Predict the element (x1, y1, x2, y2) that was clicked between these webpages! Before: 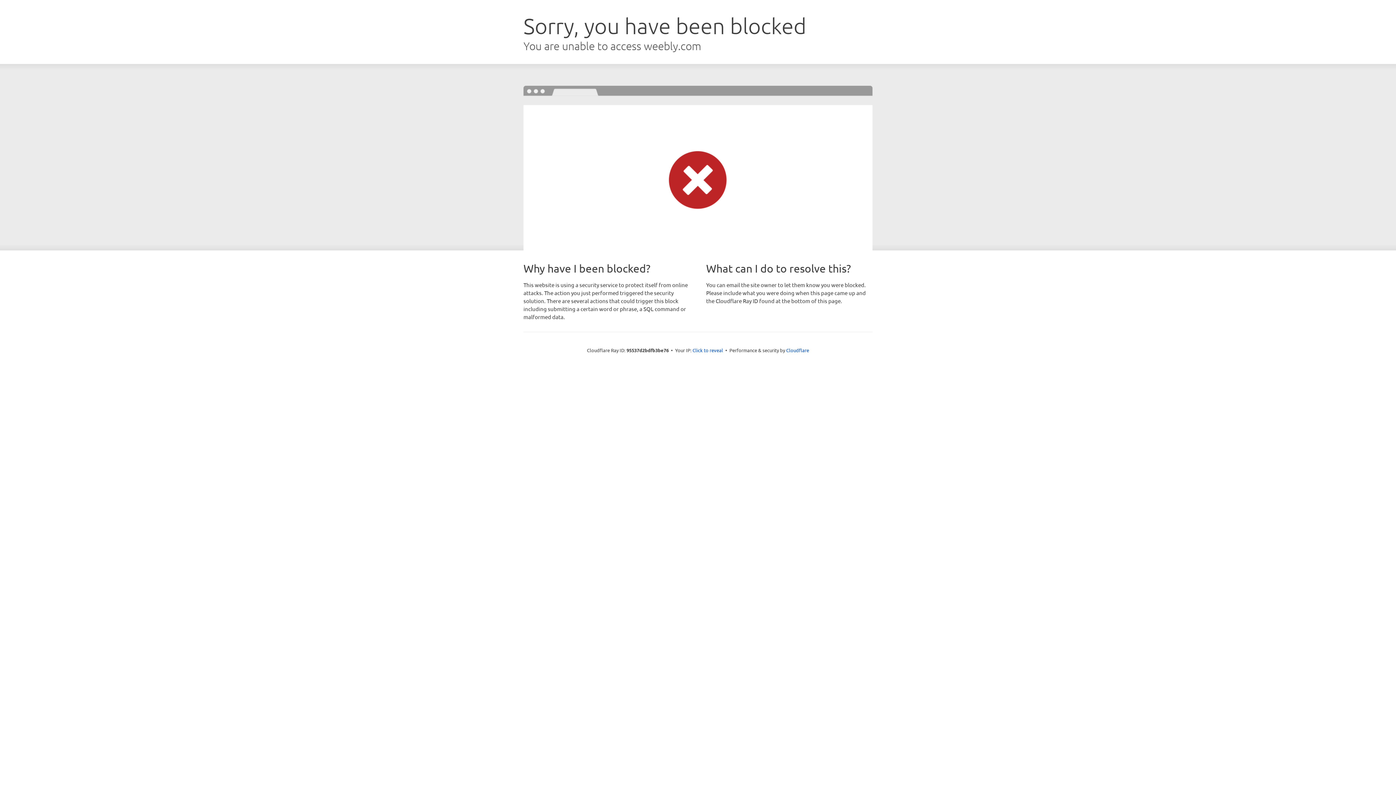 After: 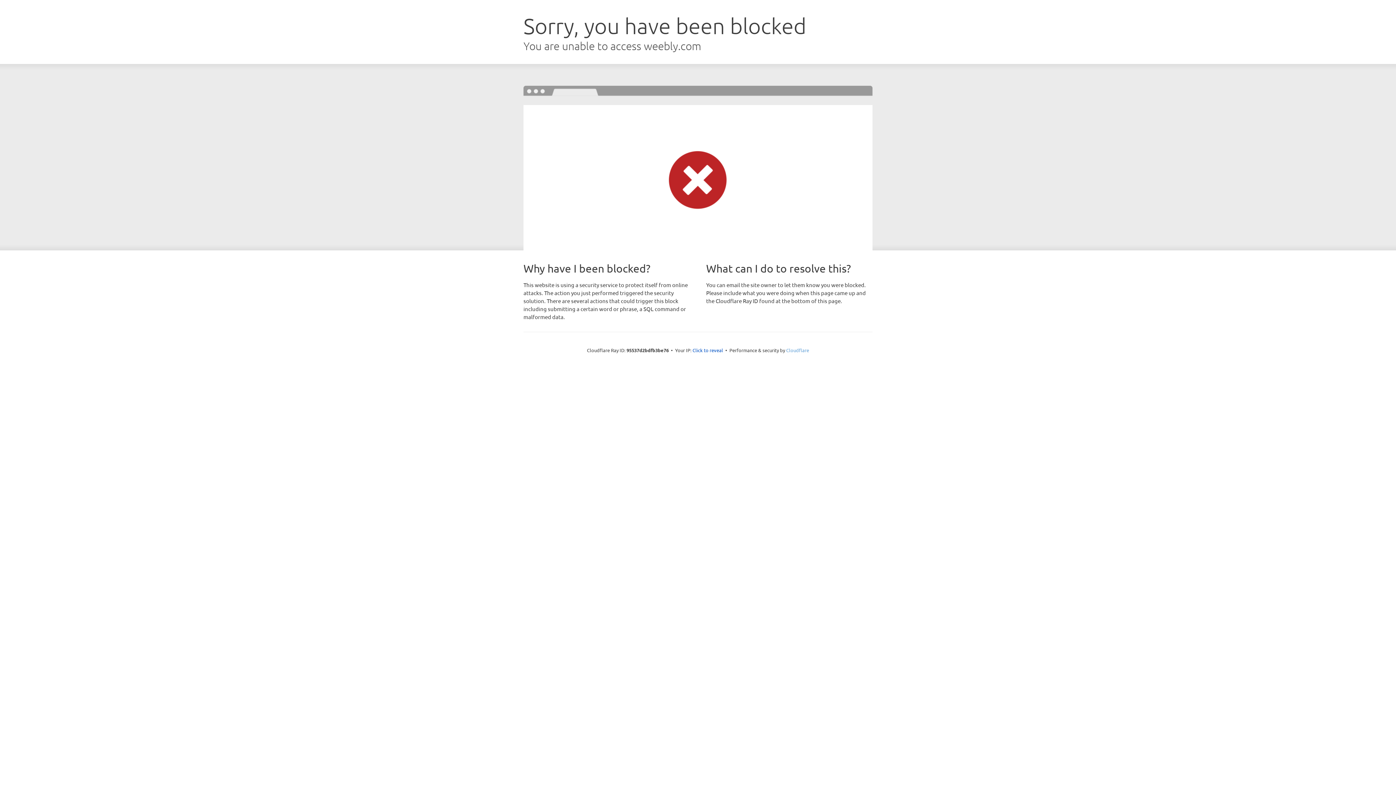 Action: label: Cloudflare bbox: (786, 347, 809, 353)